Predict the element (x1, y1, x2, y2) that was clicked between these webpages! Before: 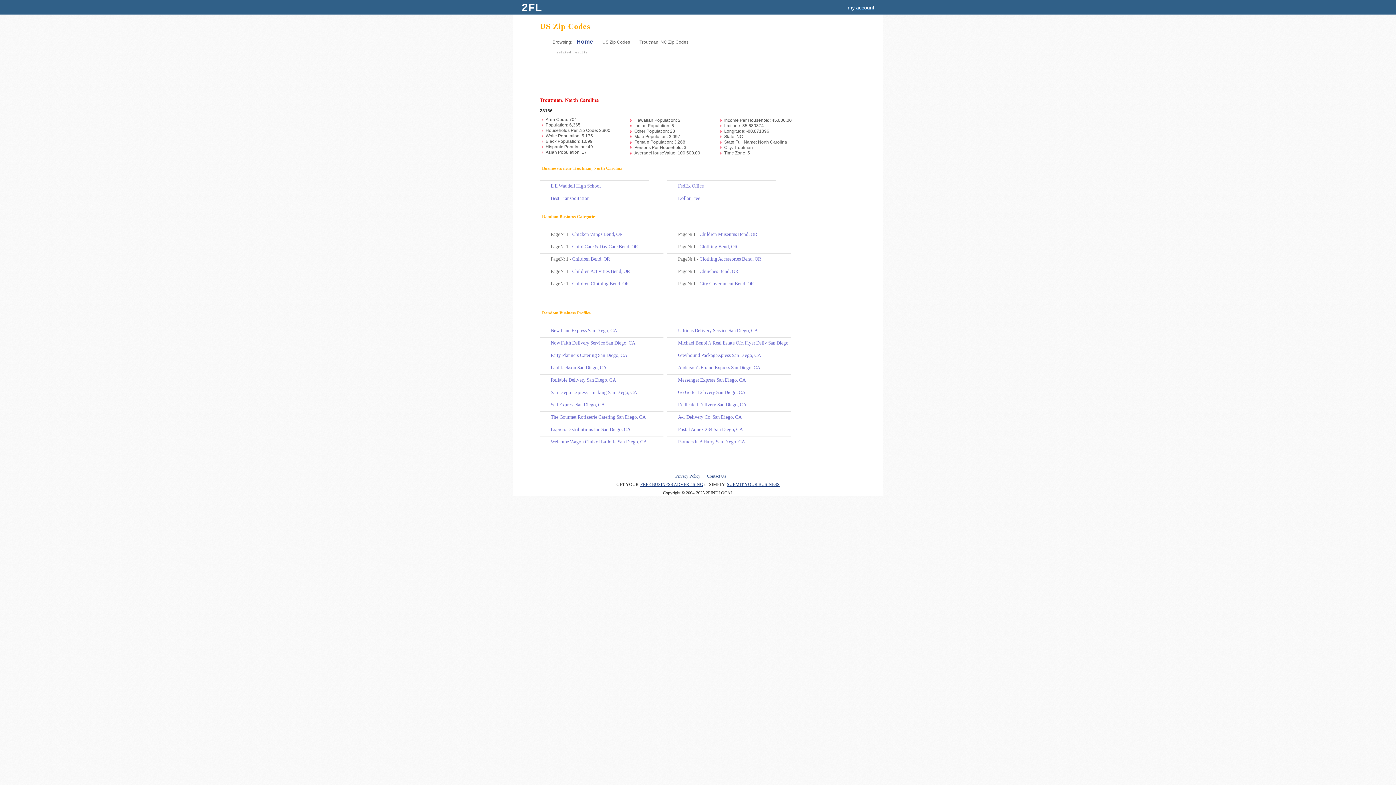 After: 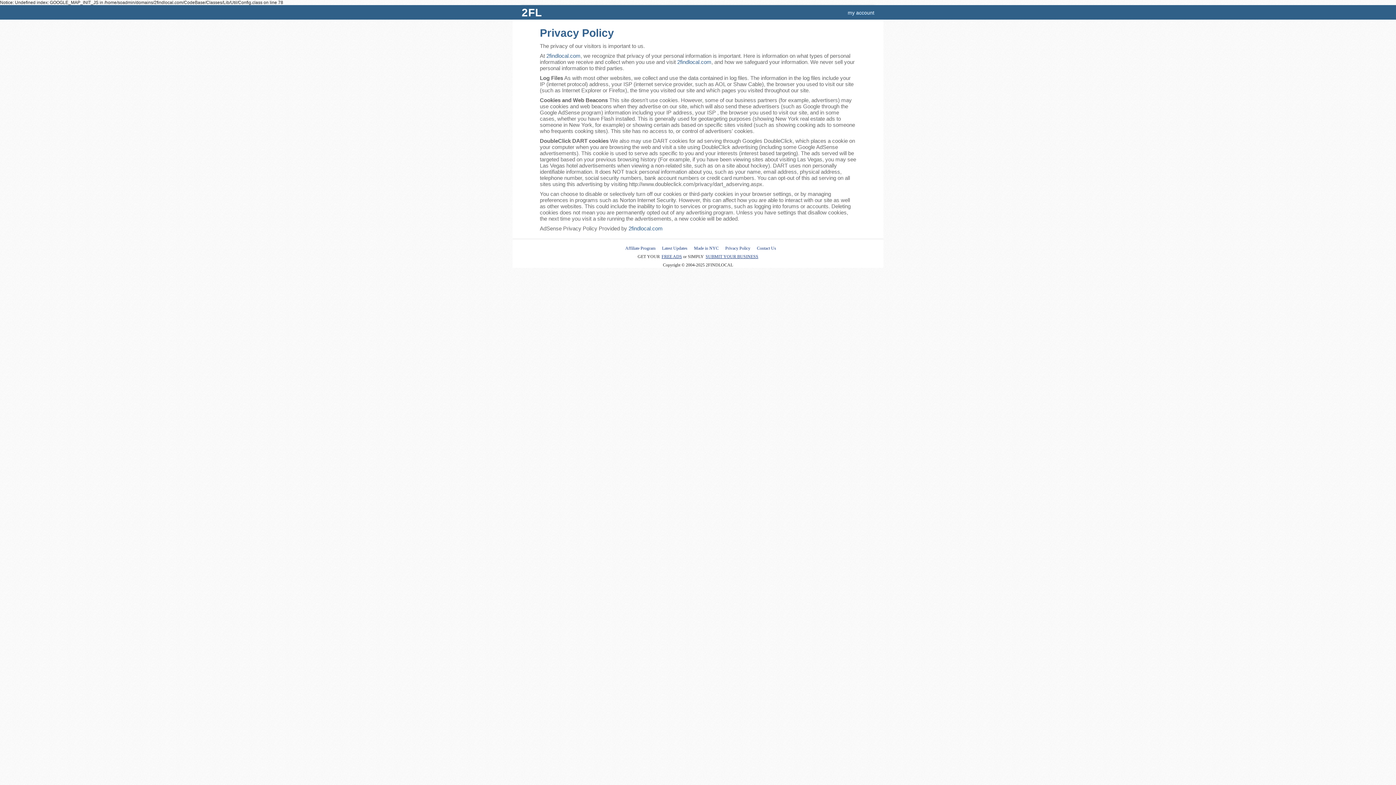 Action: bbox: (675, 473, 700, 478) label: Privacy Policy